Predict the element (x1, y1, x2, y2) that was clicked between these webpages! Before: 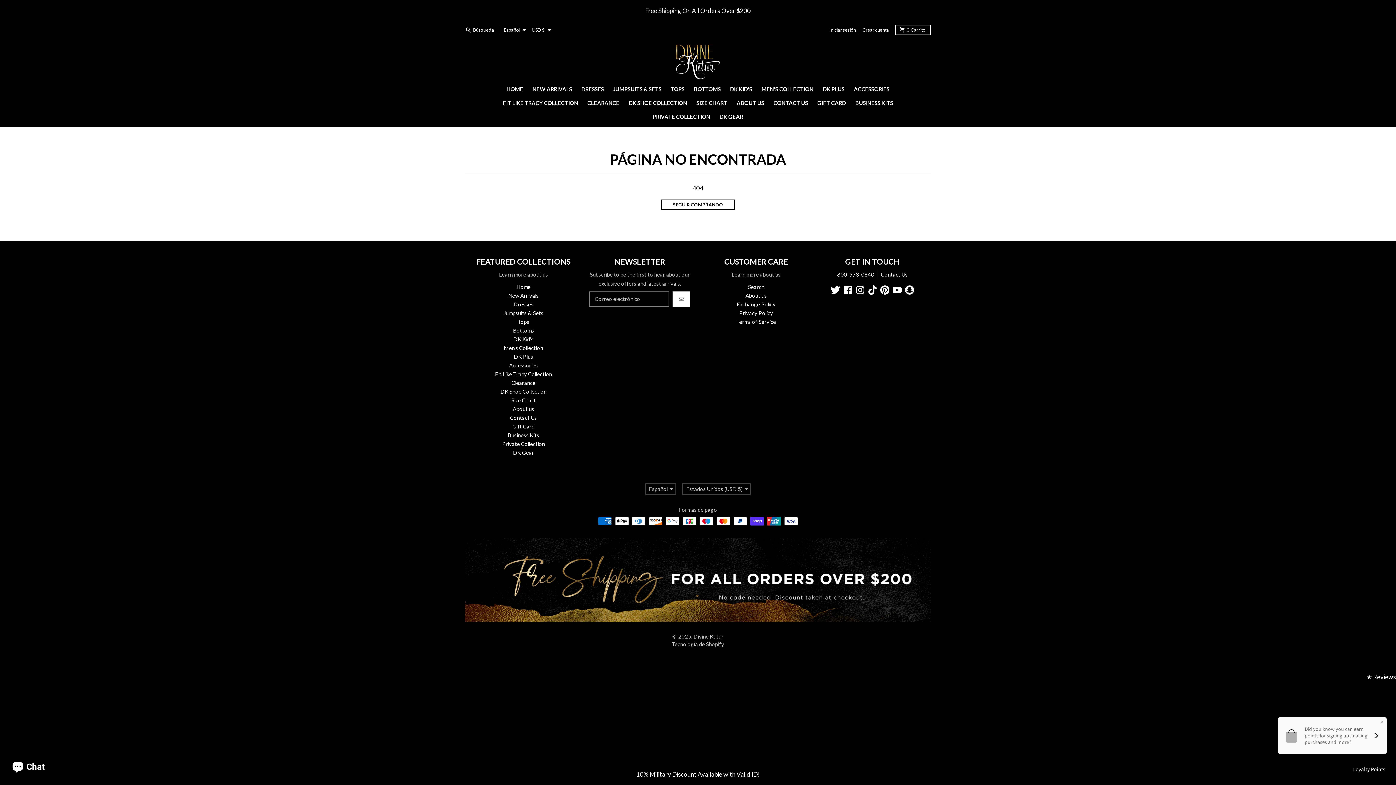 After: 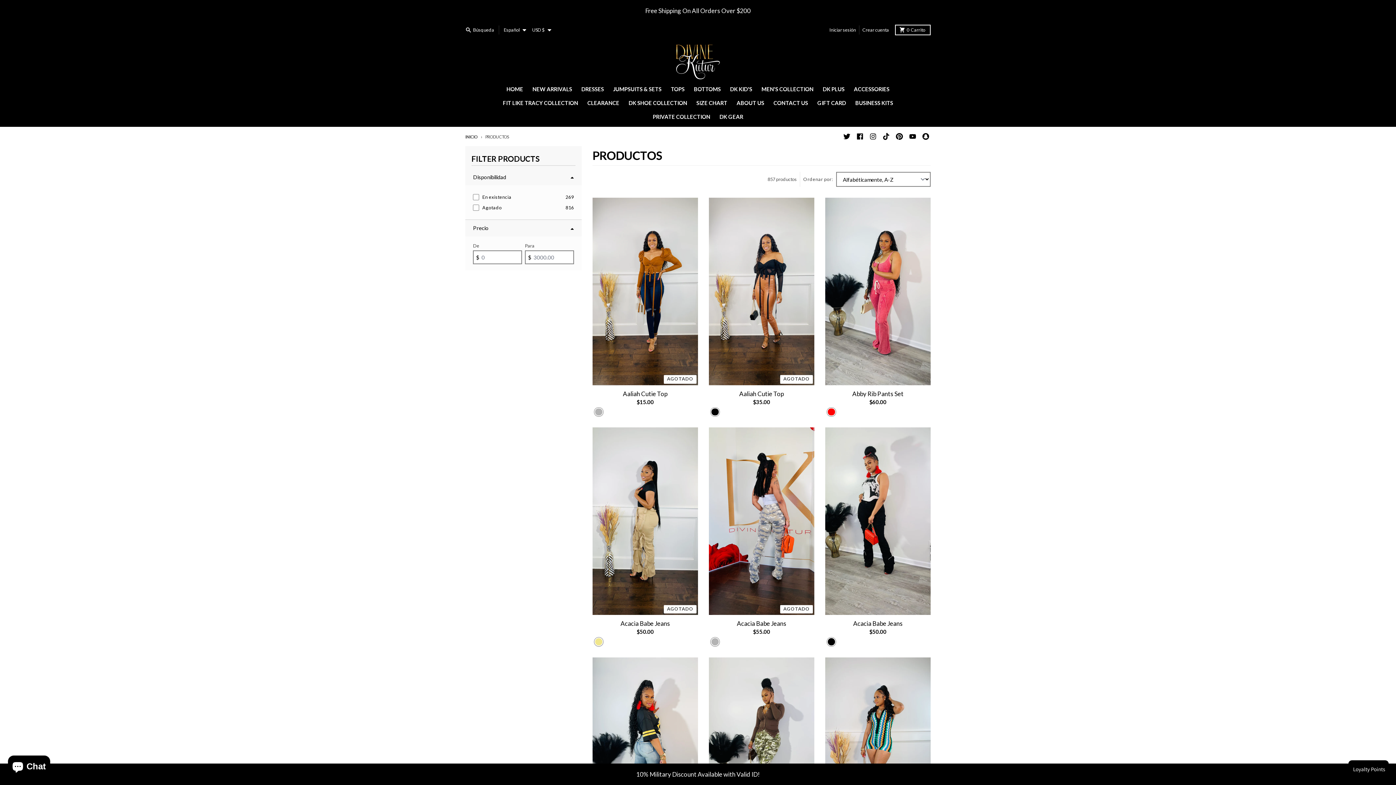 Action: label: SEGUIR COMPRANDO bbox: (661, 199, 735, 210)